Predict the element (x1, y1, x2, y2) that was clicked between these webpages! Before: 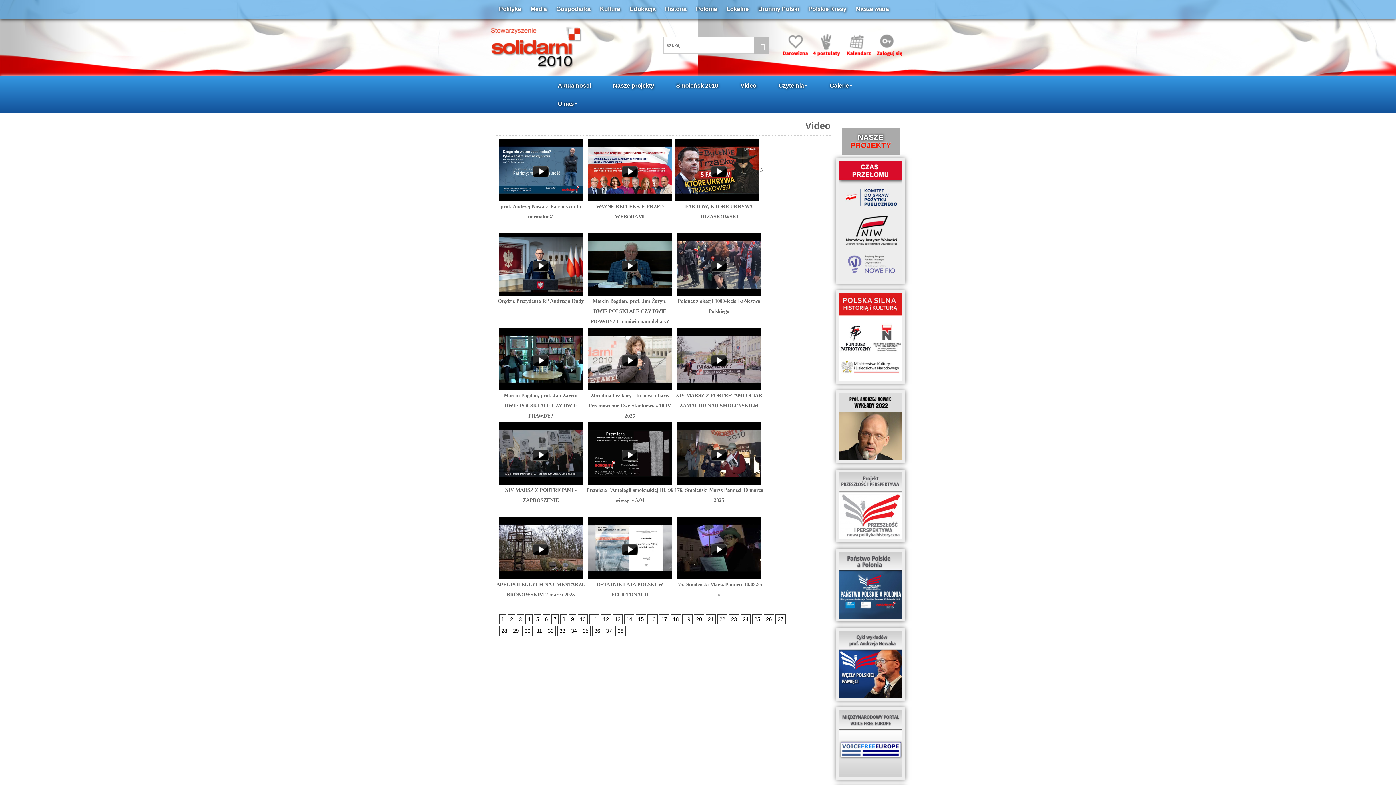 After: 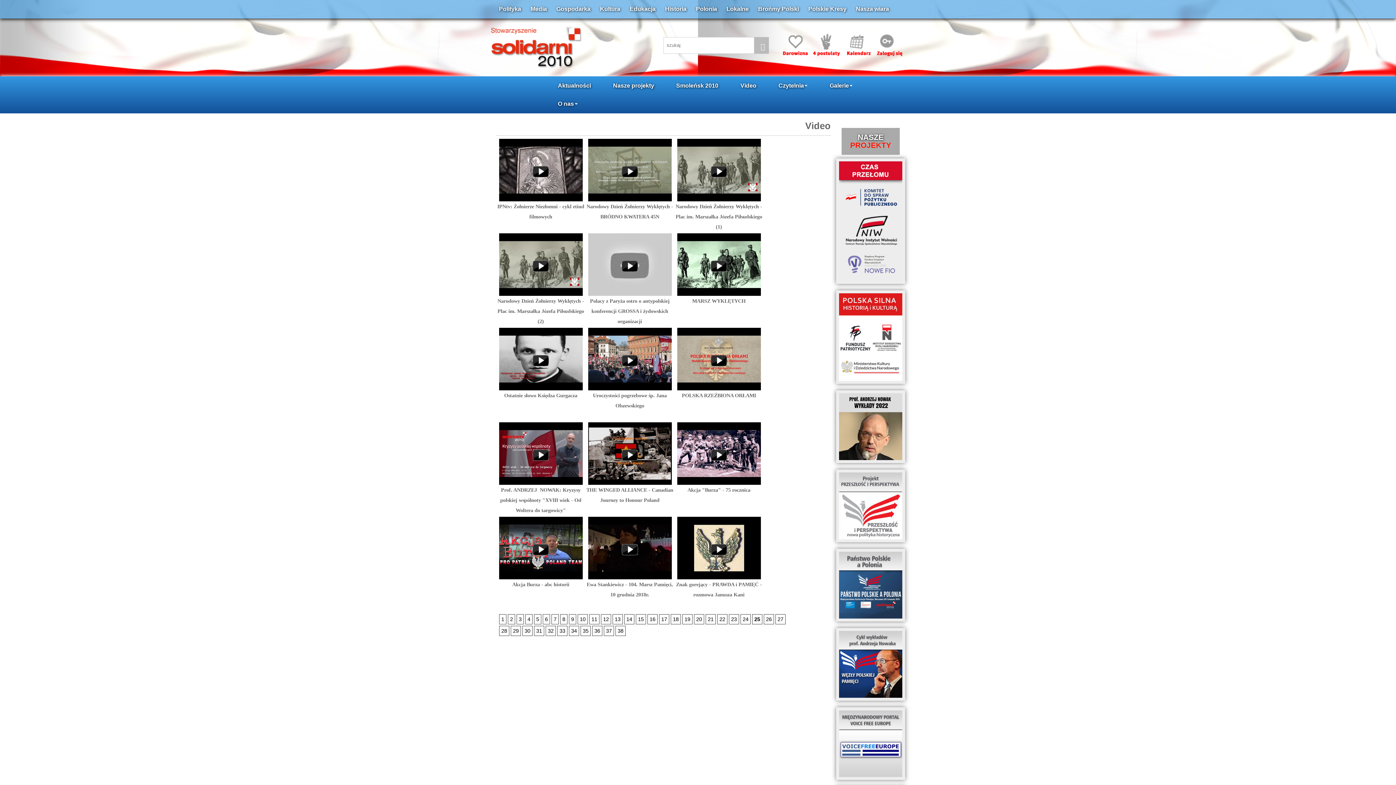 Action: bbox: (752, 614, 762, 624) label: 25